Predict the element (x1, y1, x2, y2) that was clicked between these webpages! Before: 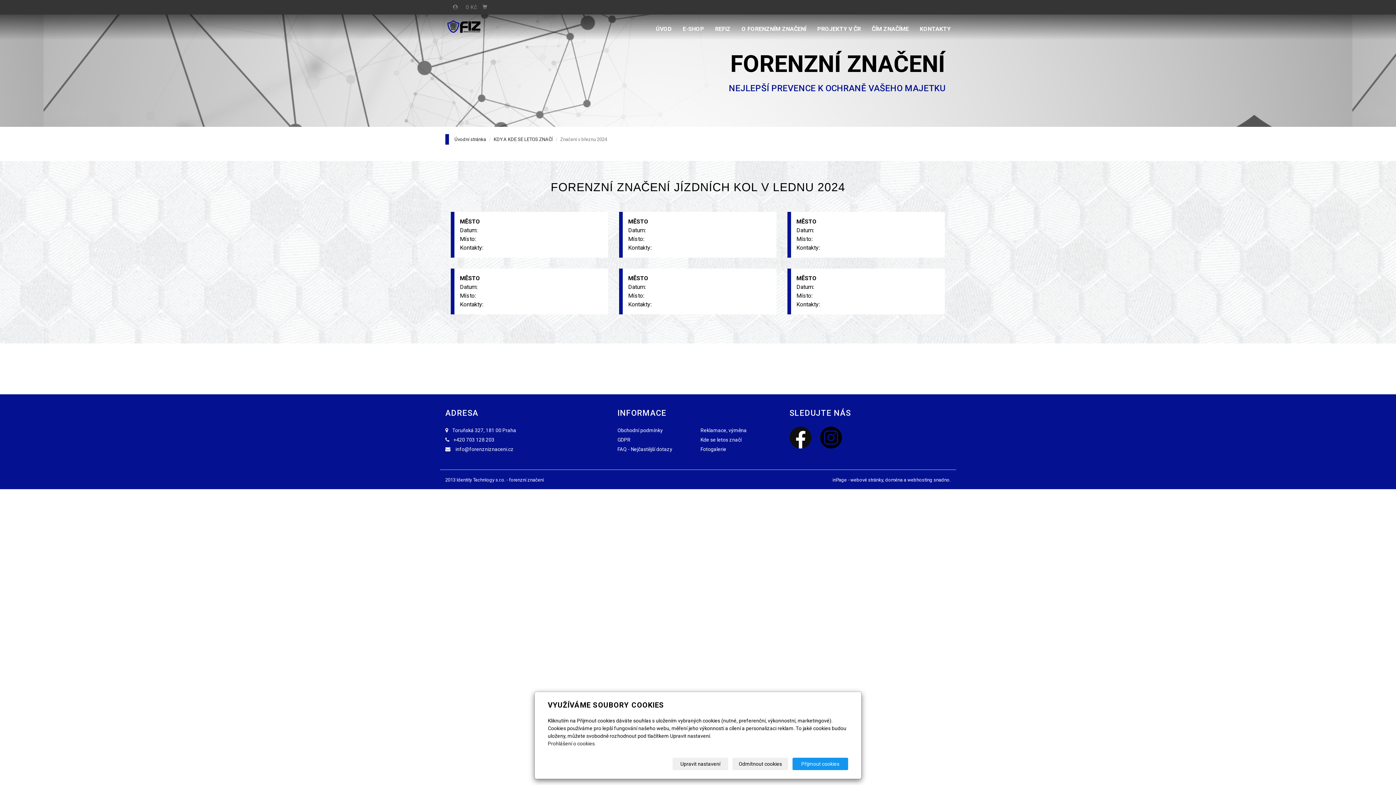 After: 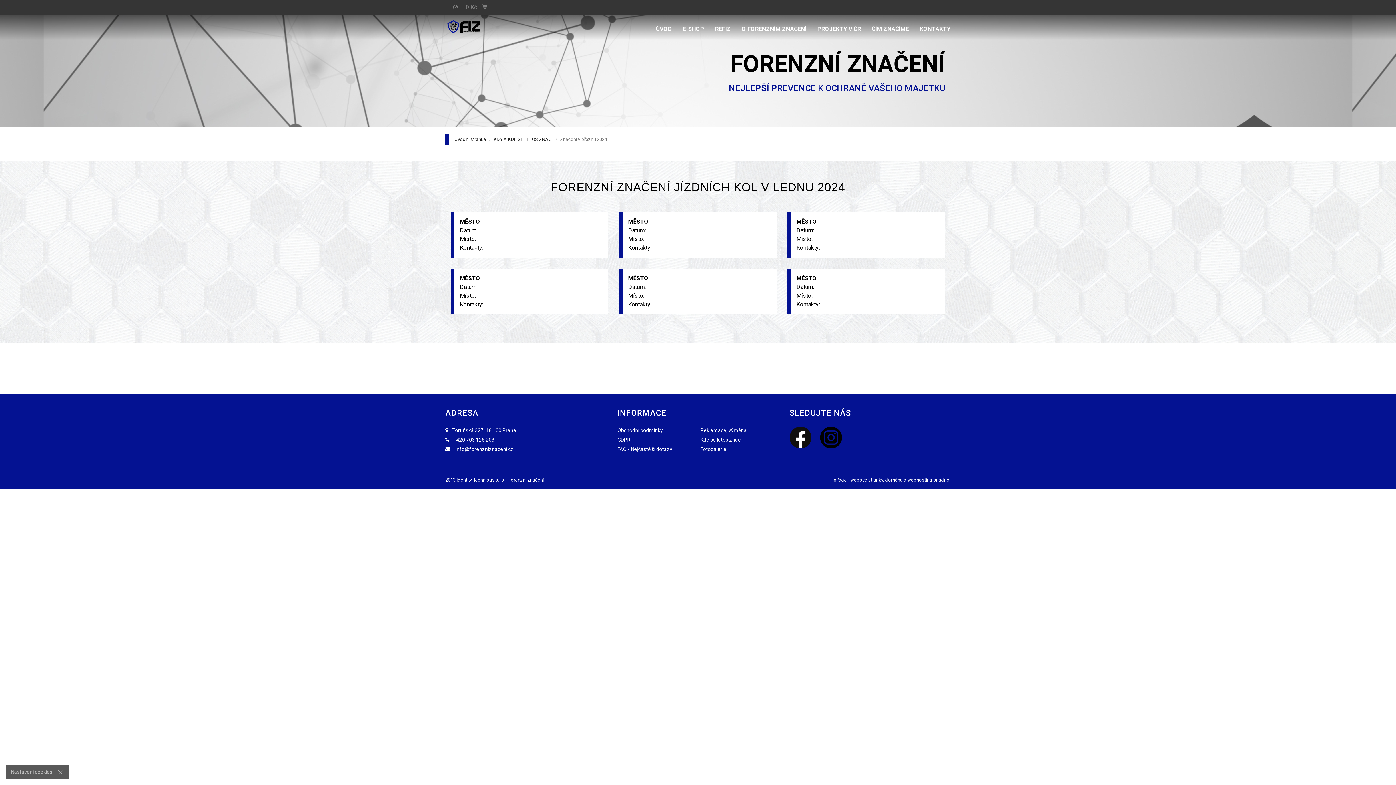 Action: label: Přijmout cookies bbox: (792, 758, 848, 770)